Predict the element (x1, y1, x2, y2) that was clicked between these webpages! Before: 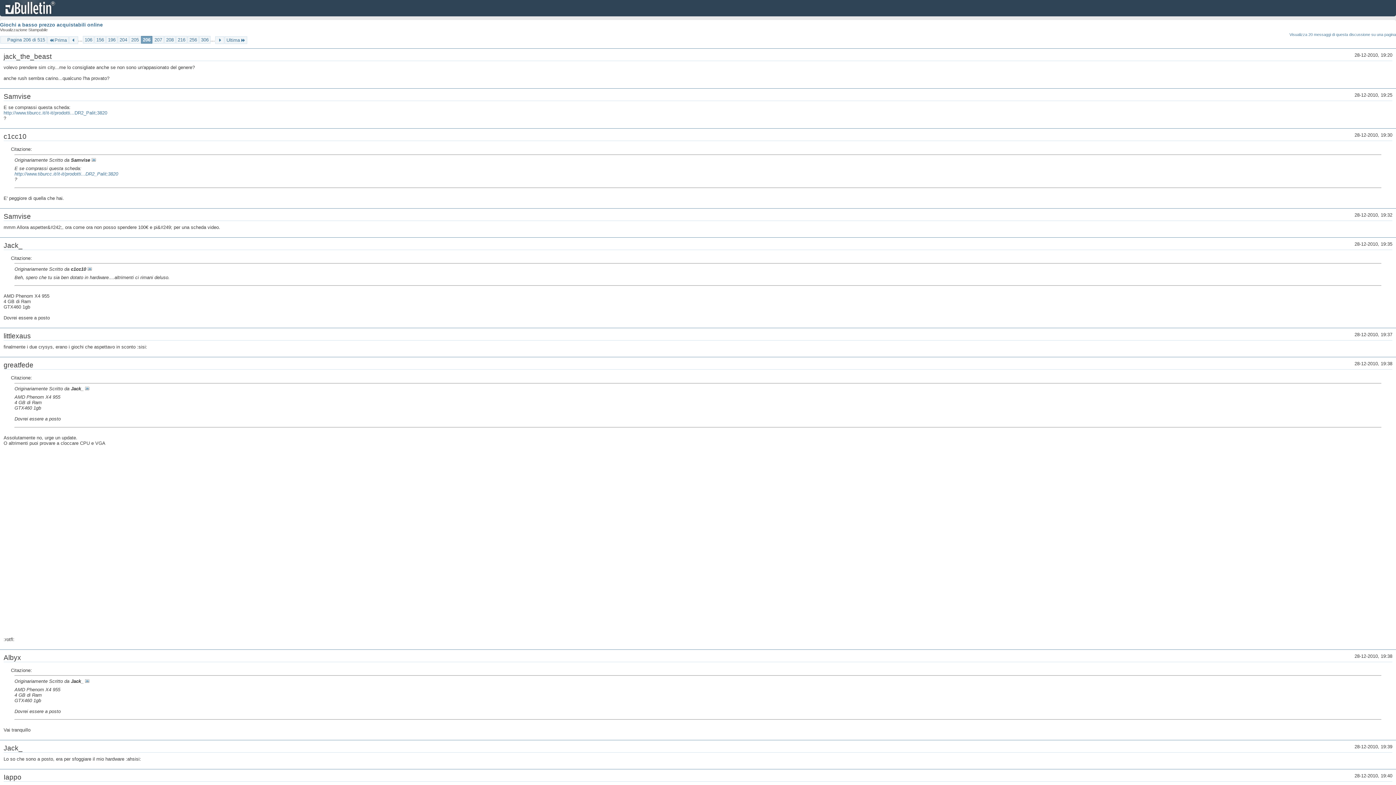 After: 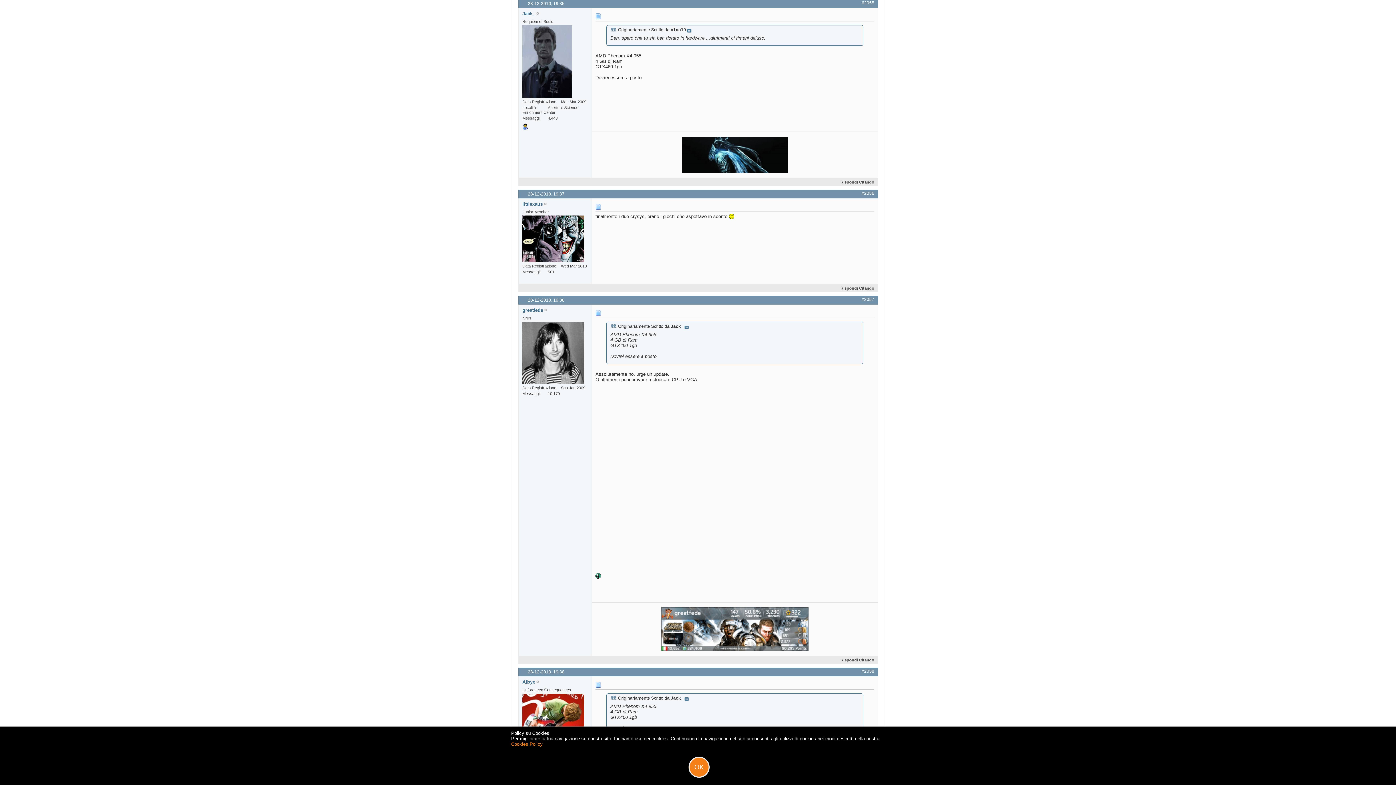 Action: bbox: (85, 386, 89, 391)